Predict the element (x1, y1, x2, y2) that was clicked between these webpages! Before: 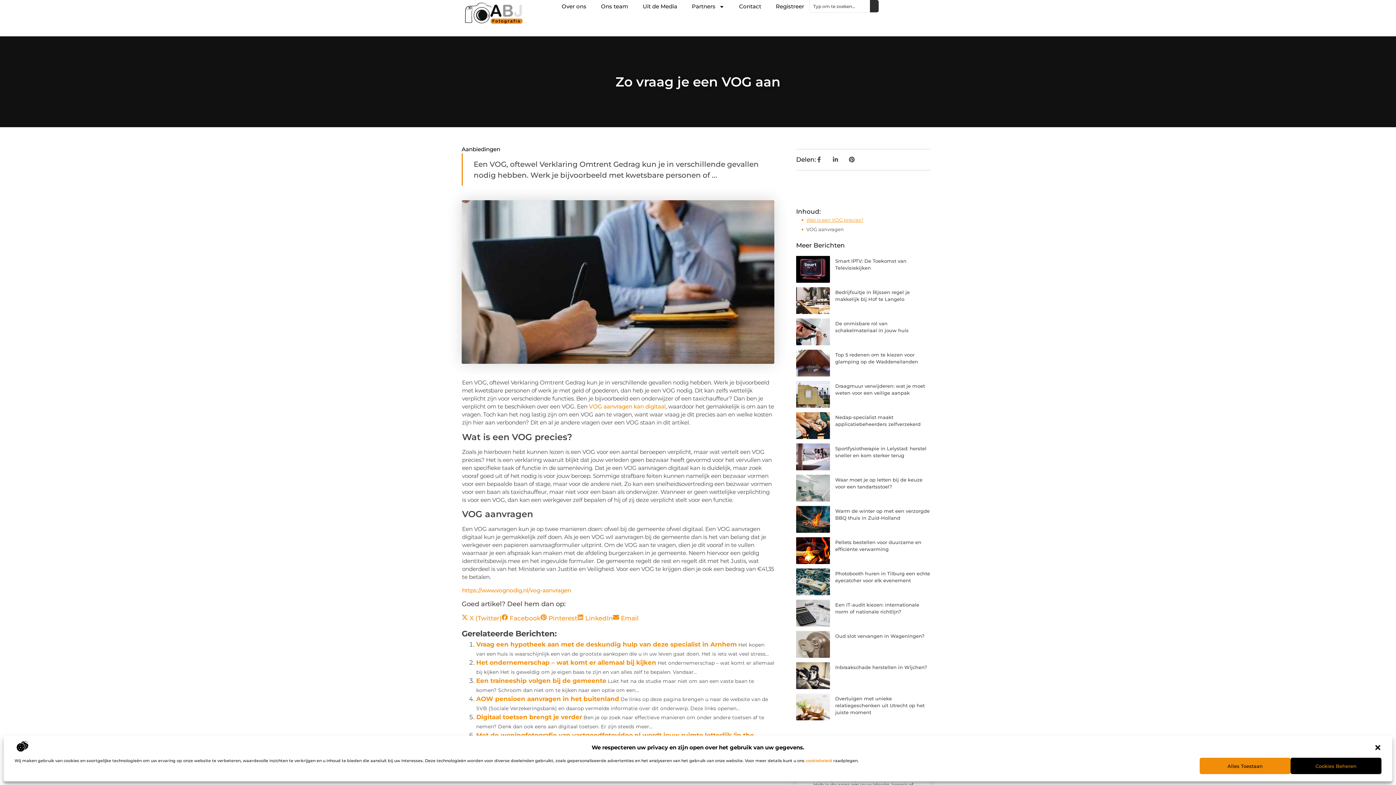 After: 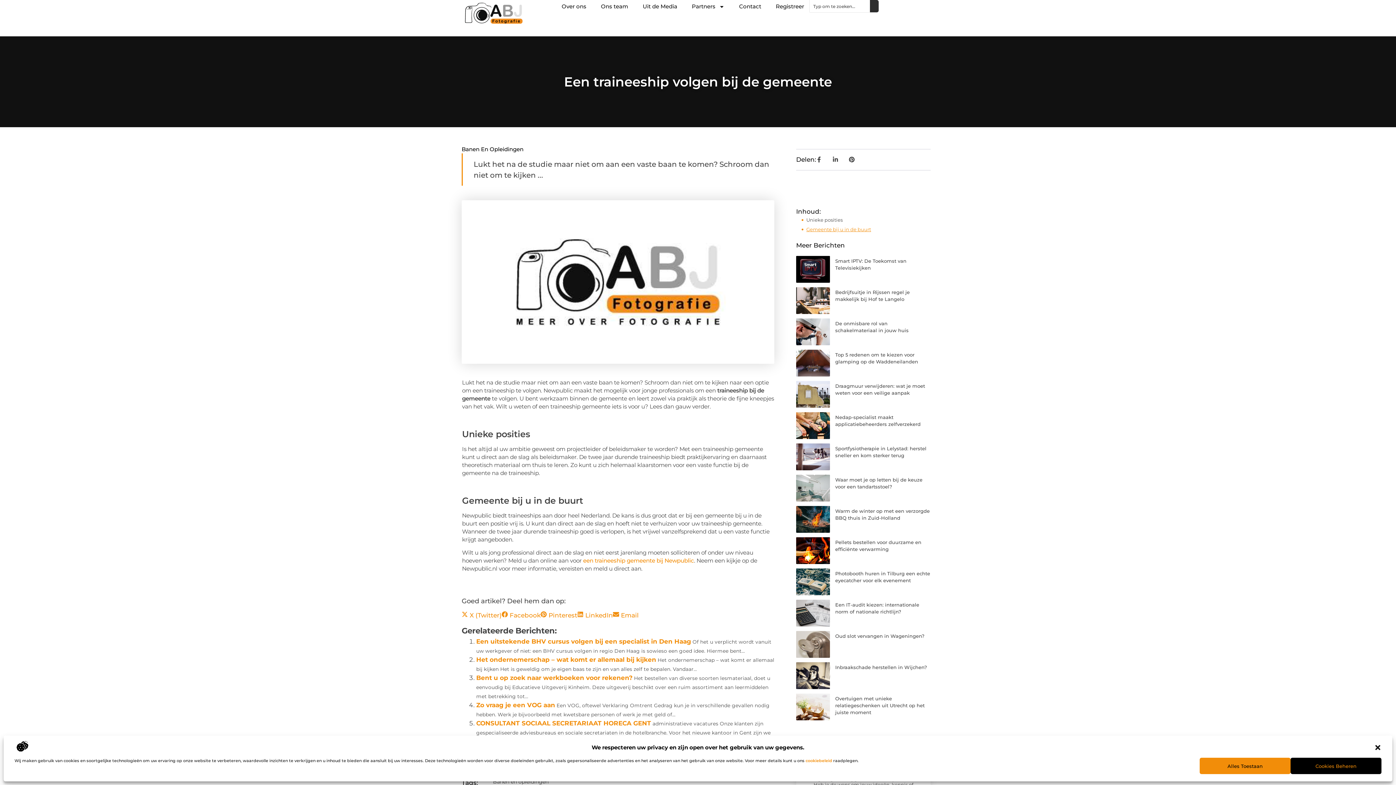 Action: label: Een traineeship volgen bij de gemeente bbox: (476, 677, 606, 684)